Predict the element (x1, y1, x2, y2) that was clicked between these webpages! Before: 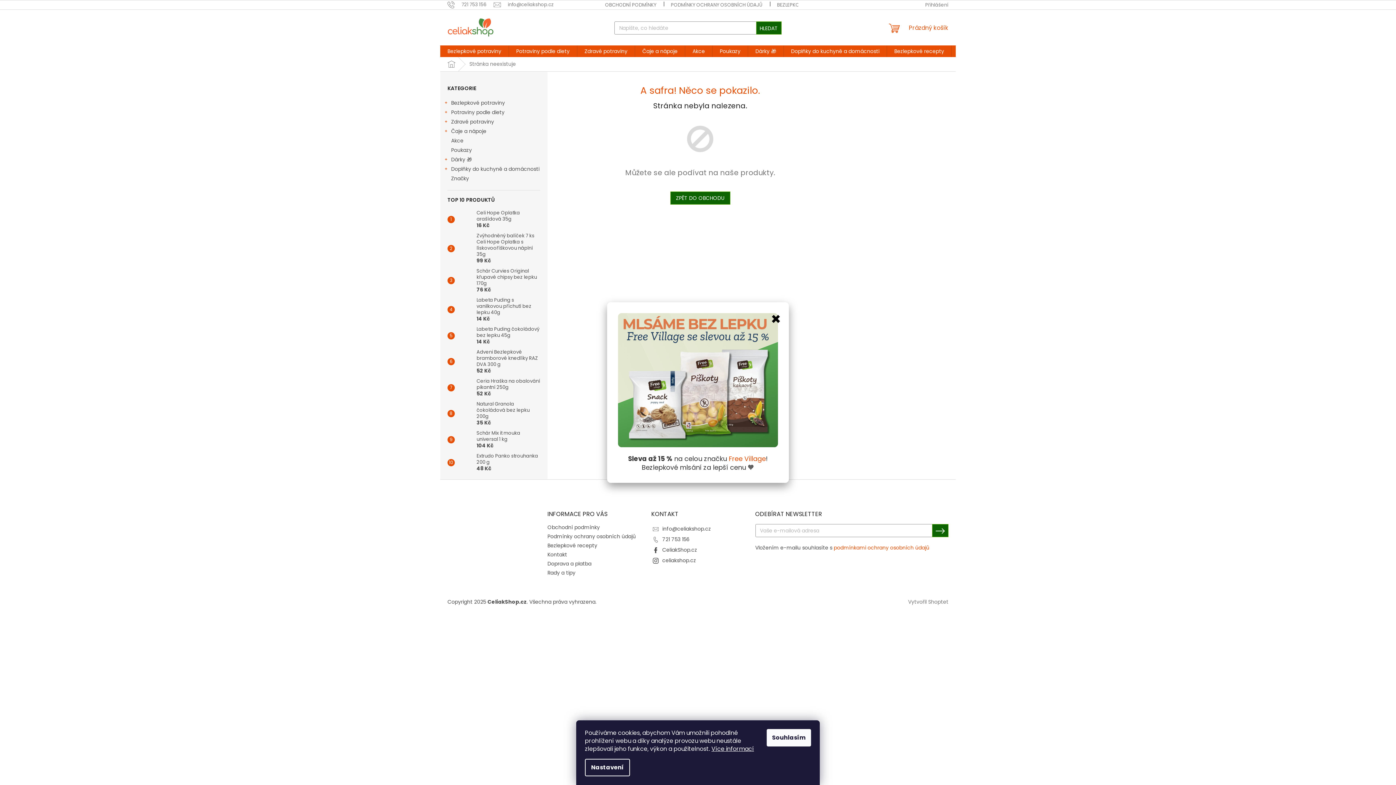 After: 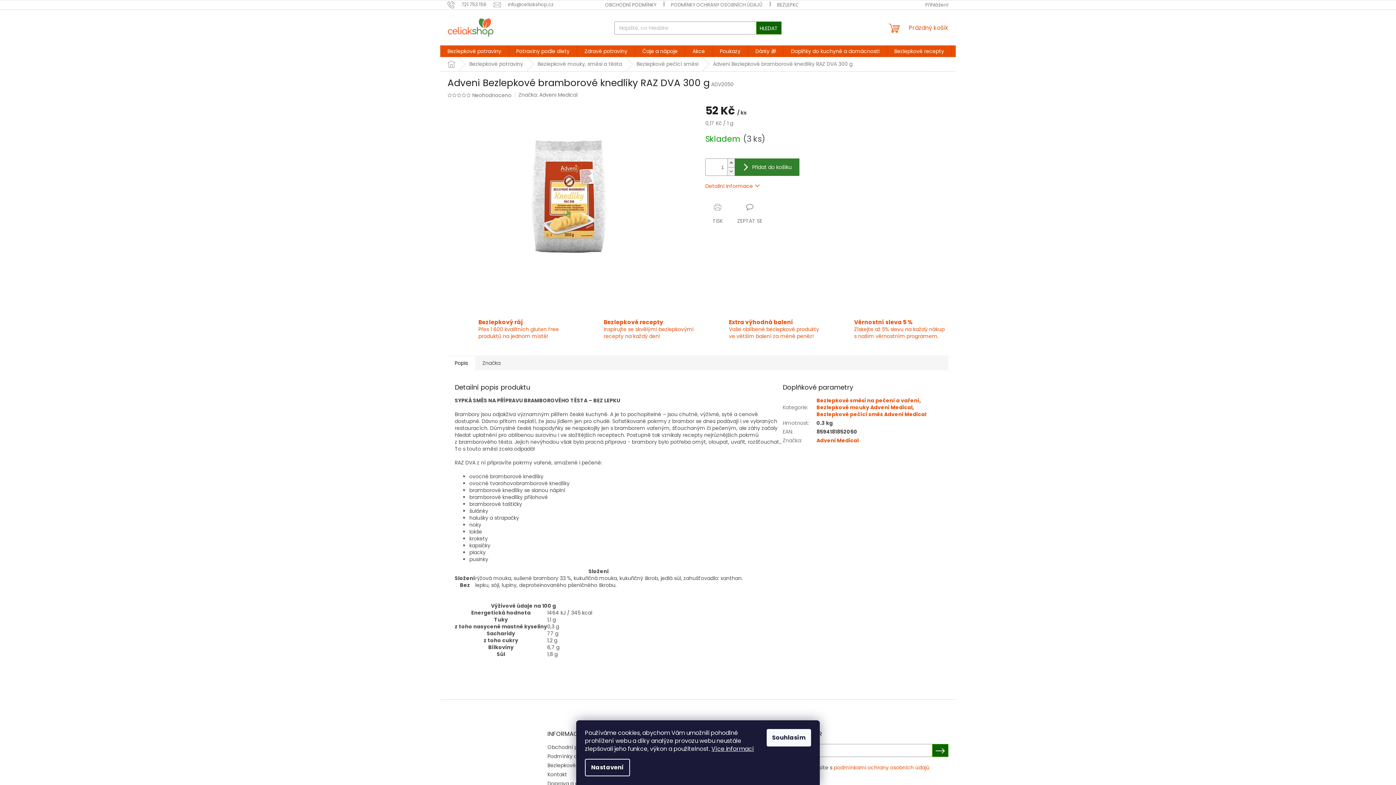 Action: bbox: (454, 354, 473, 369)